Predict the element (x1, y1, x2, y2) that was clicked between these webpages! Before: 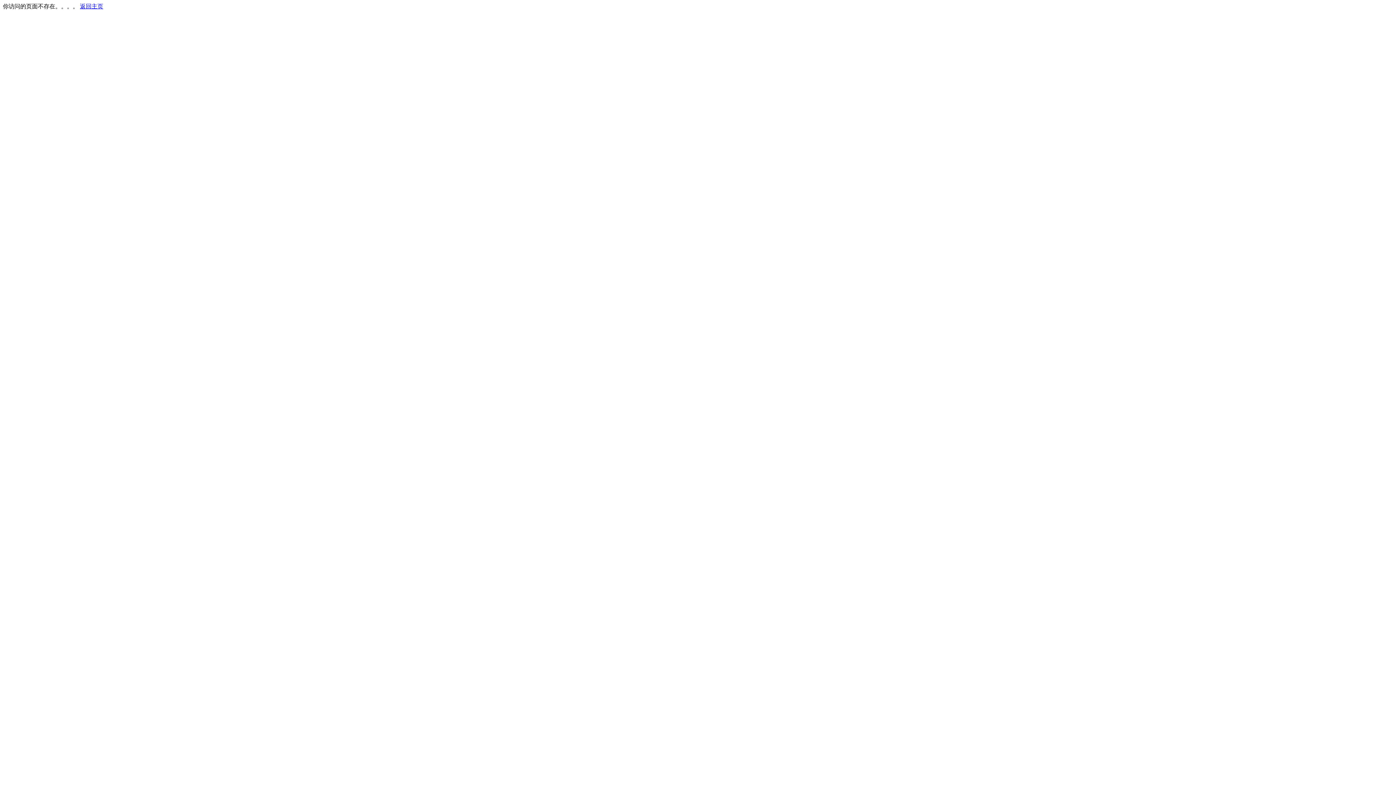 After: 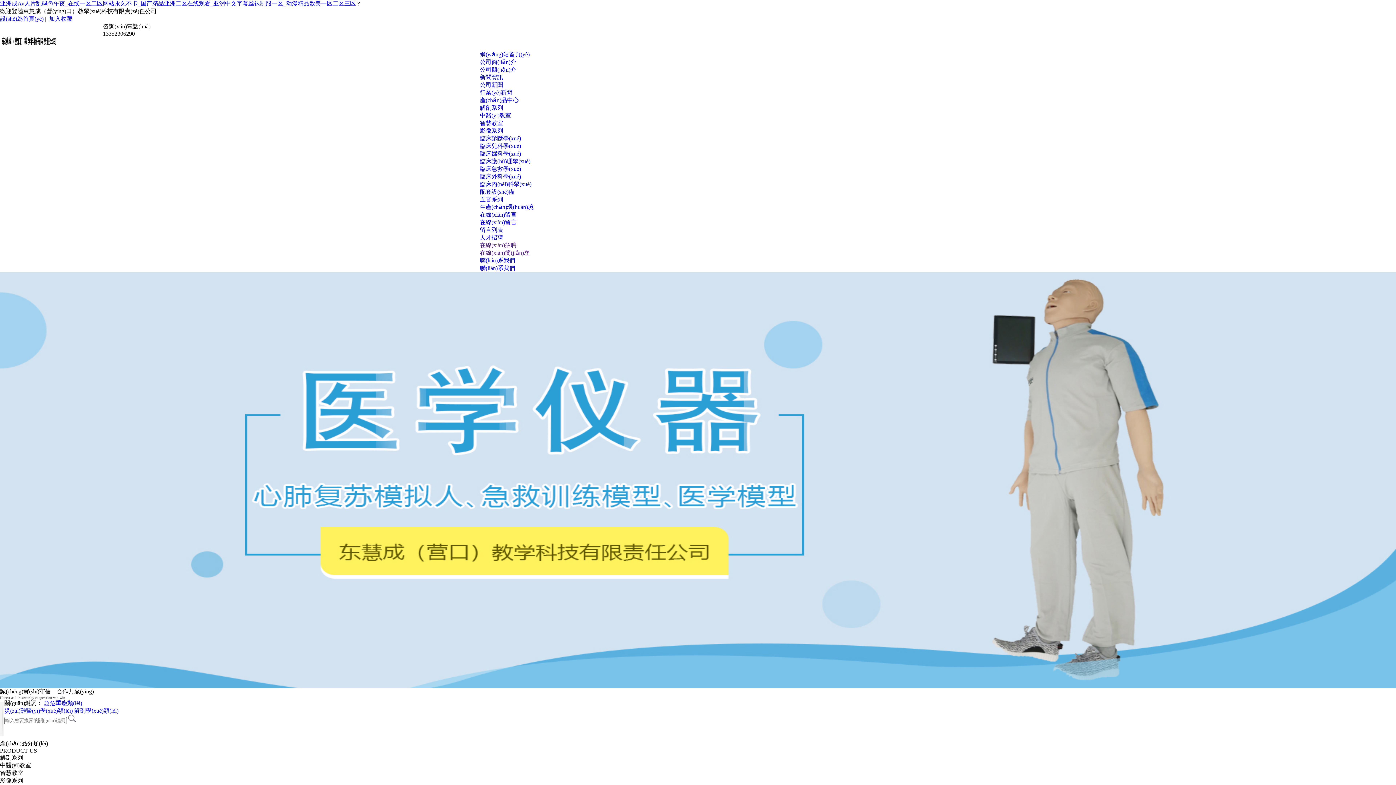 Action: label: 返回主页 bbox: (80, 3, 103, 9)